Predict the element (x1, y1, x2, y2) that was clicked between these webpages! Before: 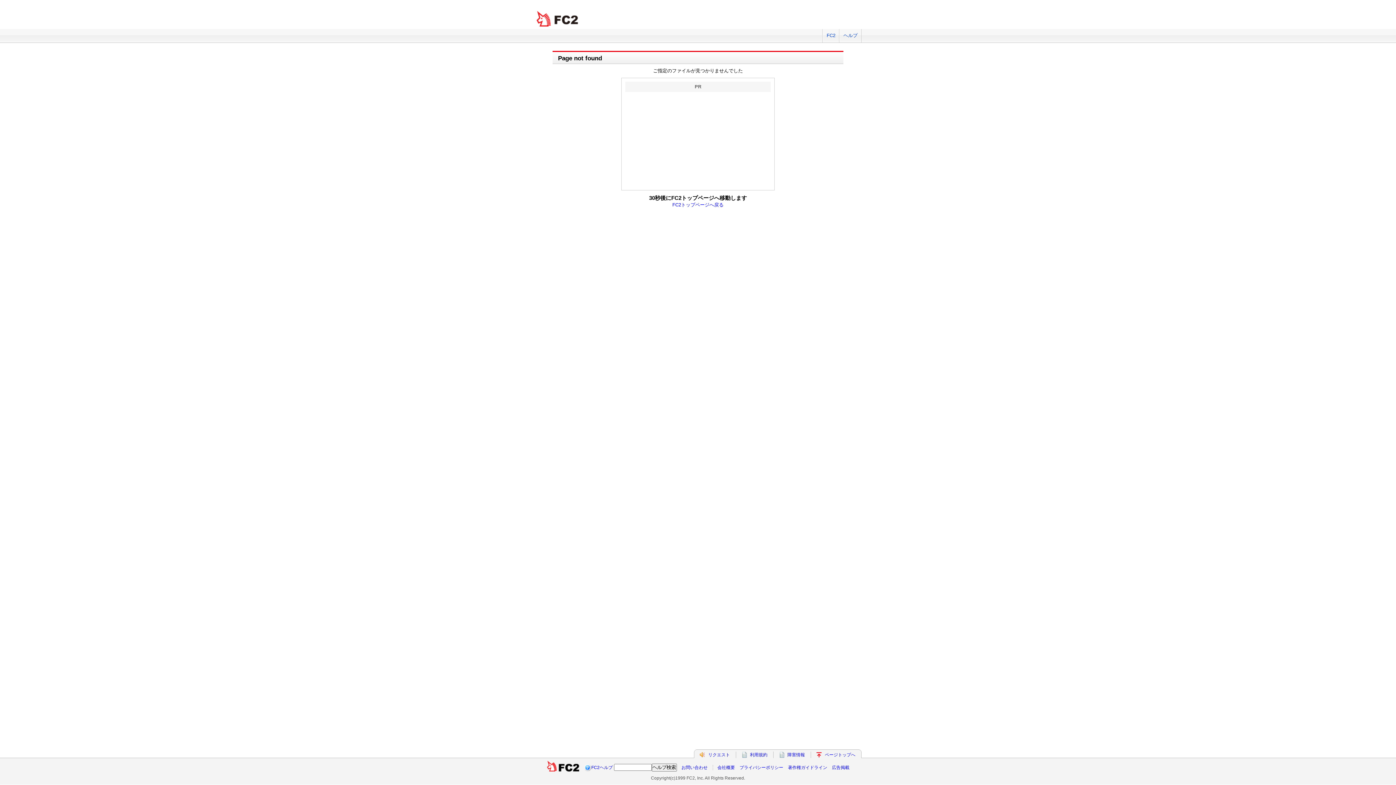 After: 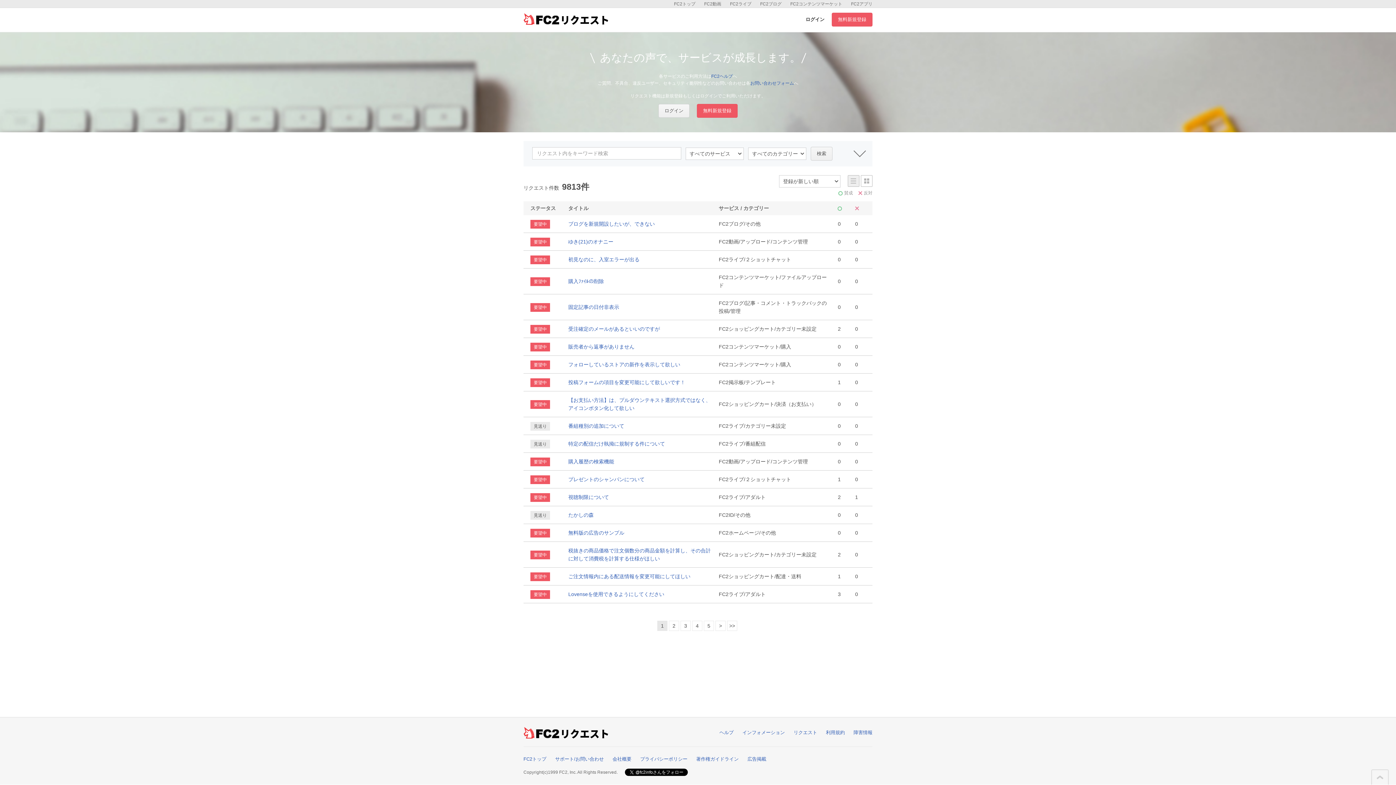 Action: bbox: (708, 752, 730, 757) label: リクエスト